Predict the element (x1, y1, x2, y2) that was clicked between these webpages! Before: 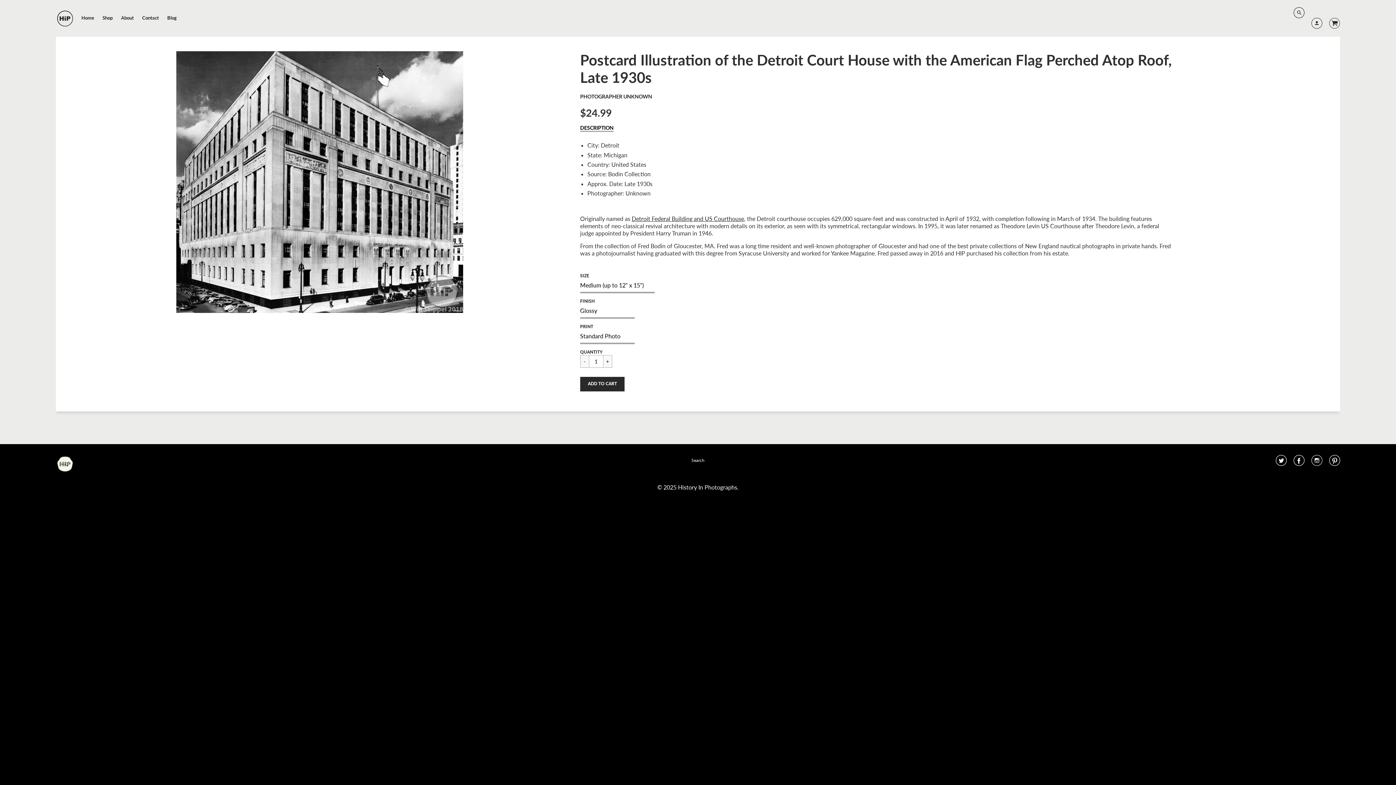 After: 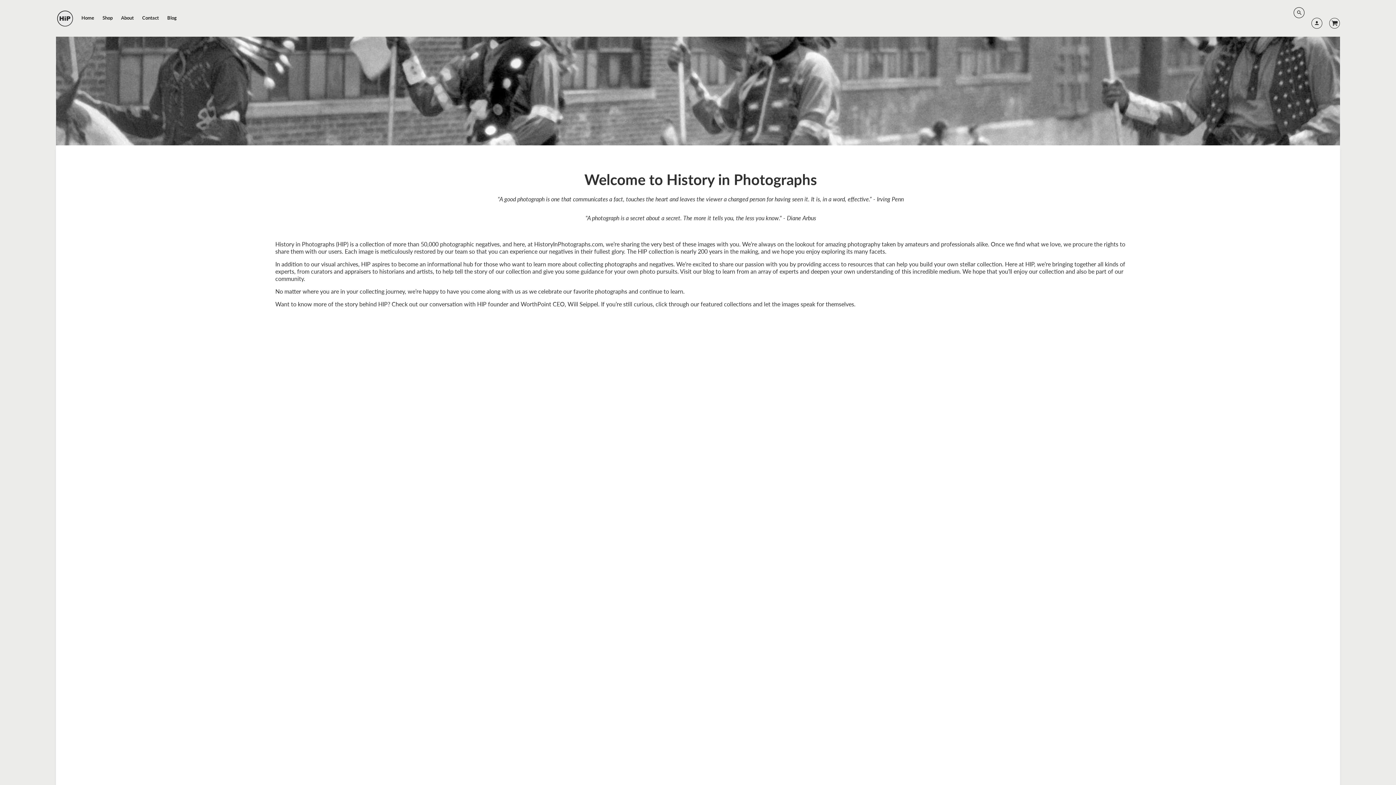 Action: bbox: (117, 12, 137, 22) label: About